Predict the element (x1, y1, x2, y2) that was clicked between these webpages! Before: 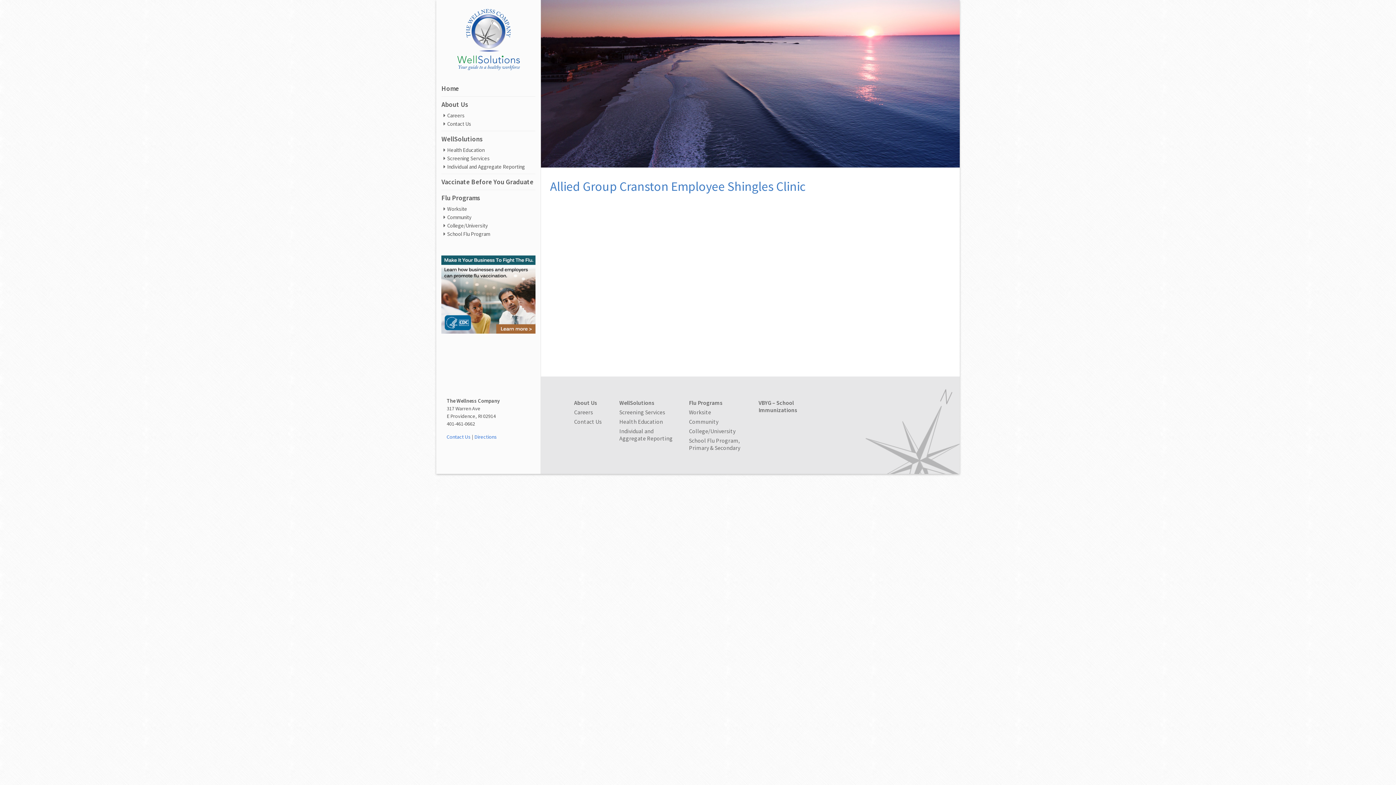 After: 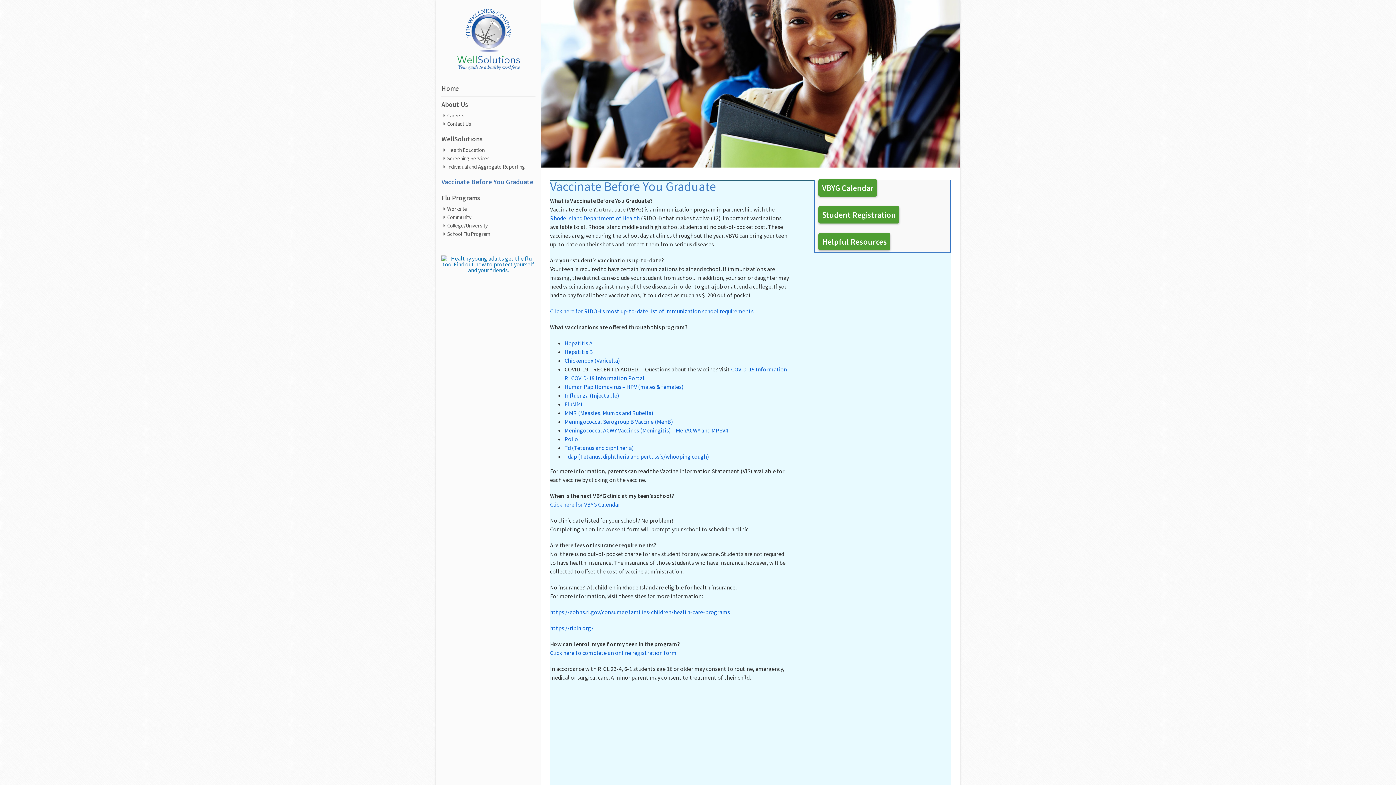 Action: bbox: (441, 177, 533, 186) label: Vaccinate Before You Graduate